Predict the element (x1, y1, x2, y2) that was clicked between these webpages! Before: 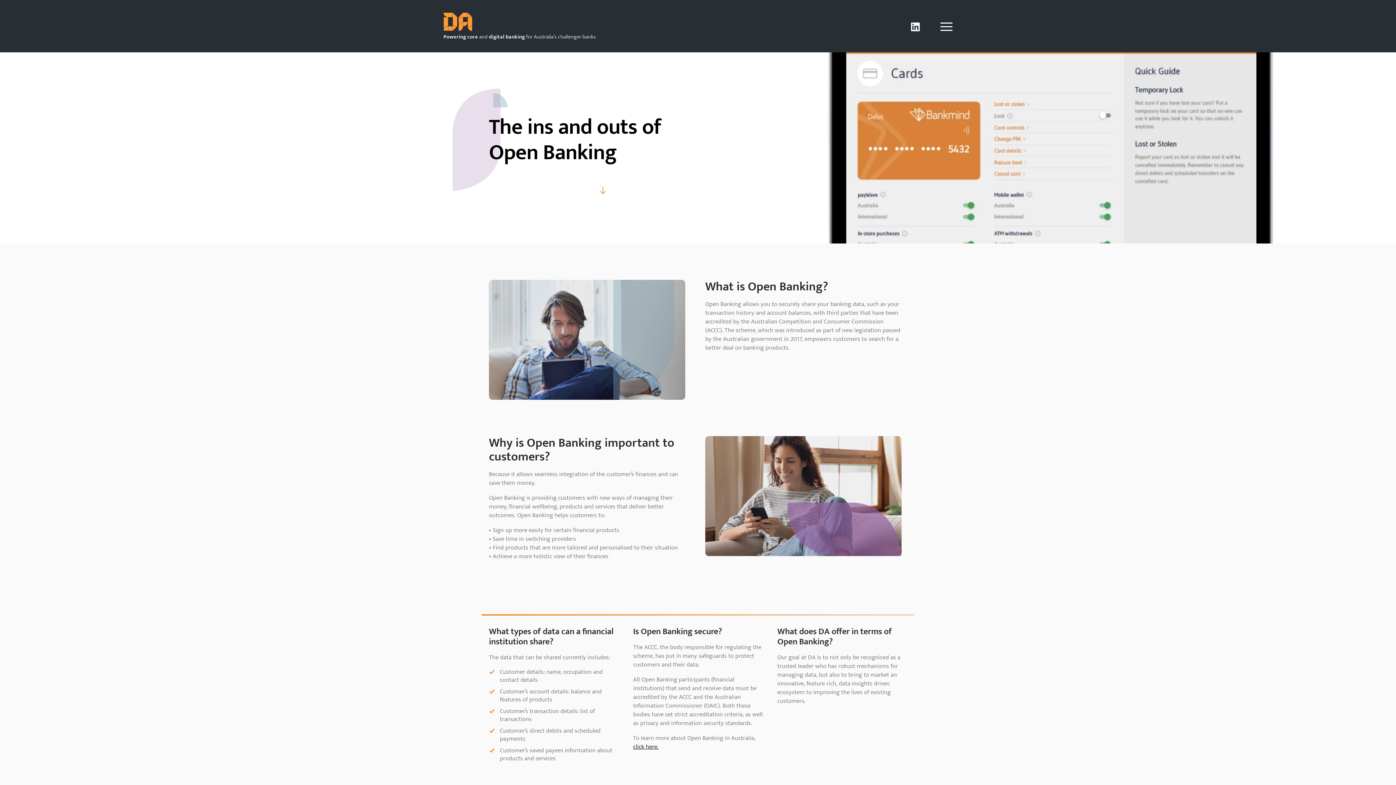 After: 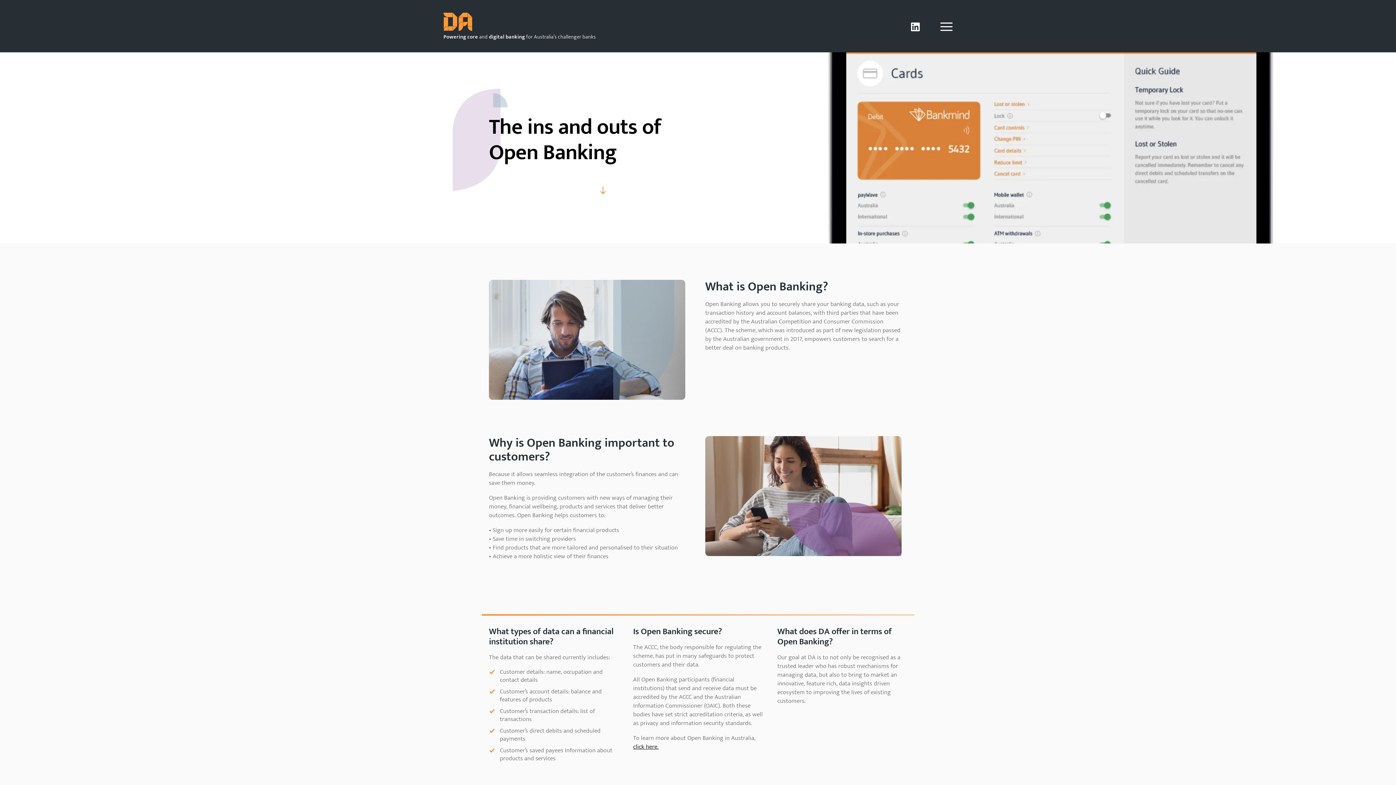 Action: bbox: (911, 22, 920, 31)